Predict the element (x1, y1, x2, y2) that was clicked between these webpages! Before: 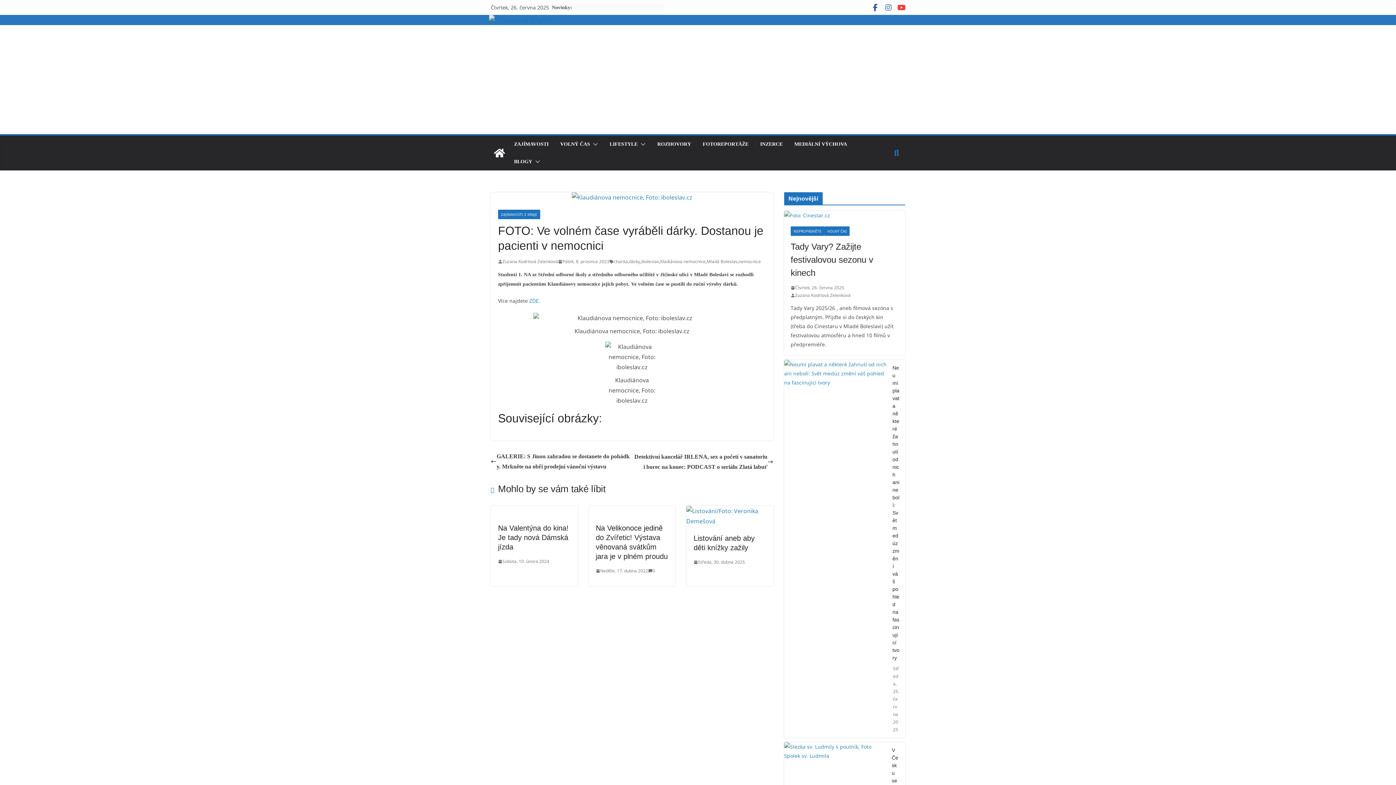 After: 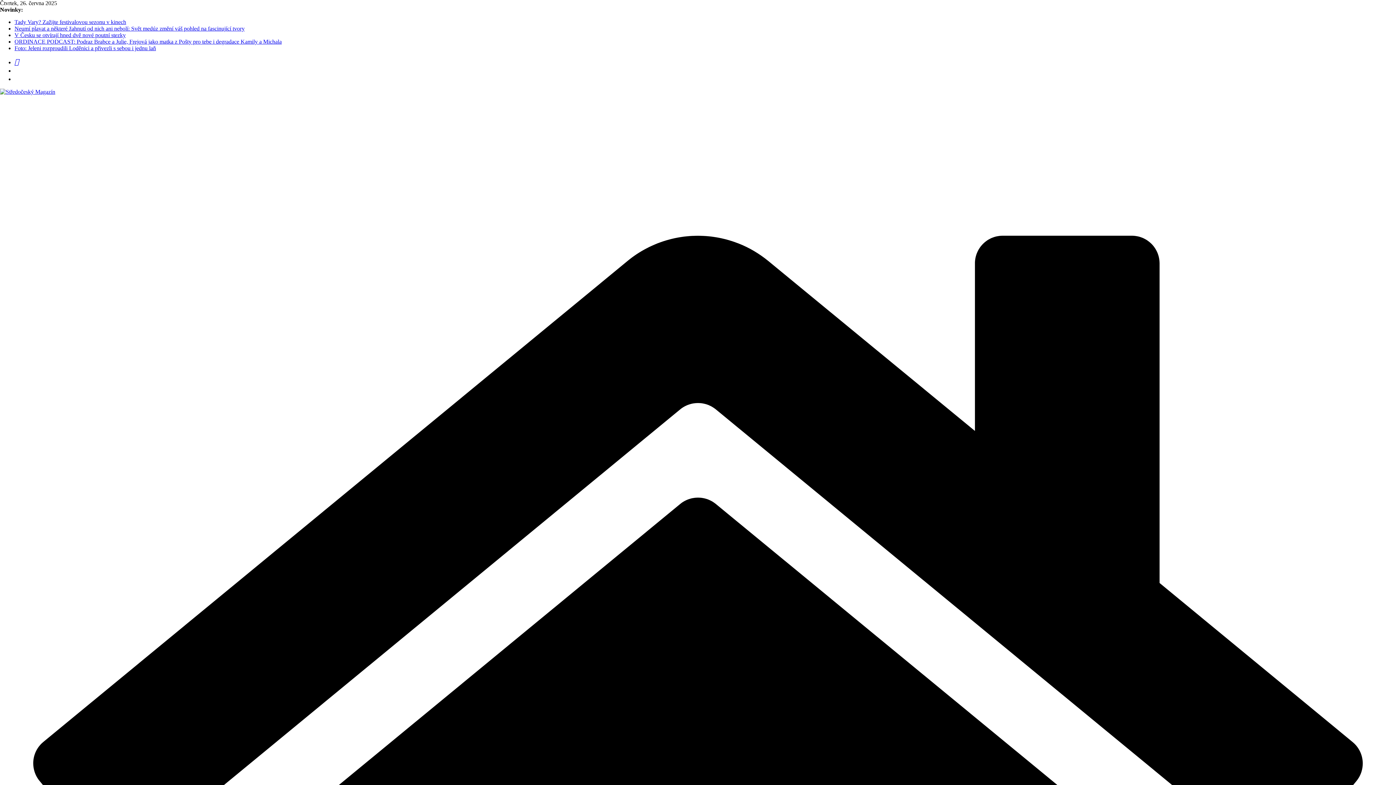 Action: bbox: (502, 257, 558, 265) label: Zuzana Kodrlová Zelenková